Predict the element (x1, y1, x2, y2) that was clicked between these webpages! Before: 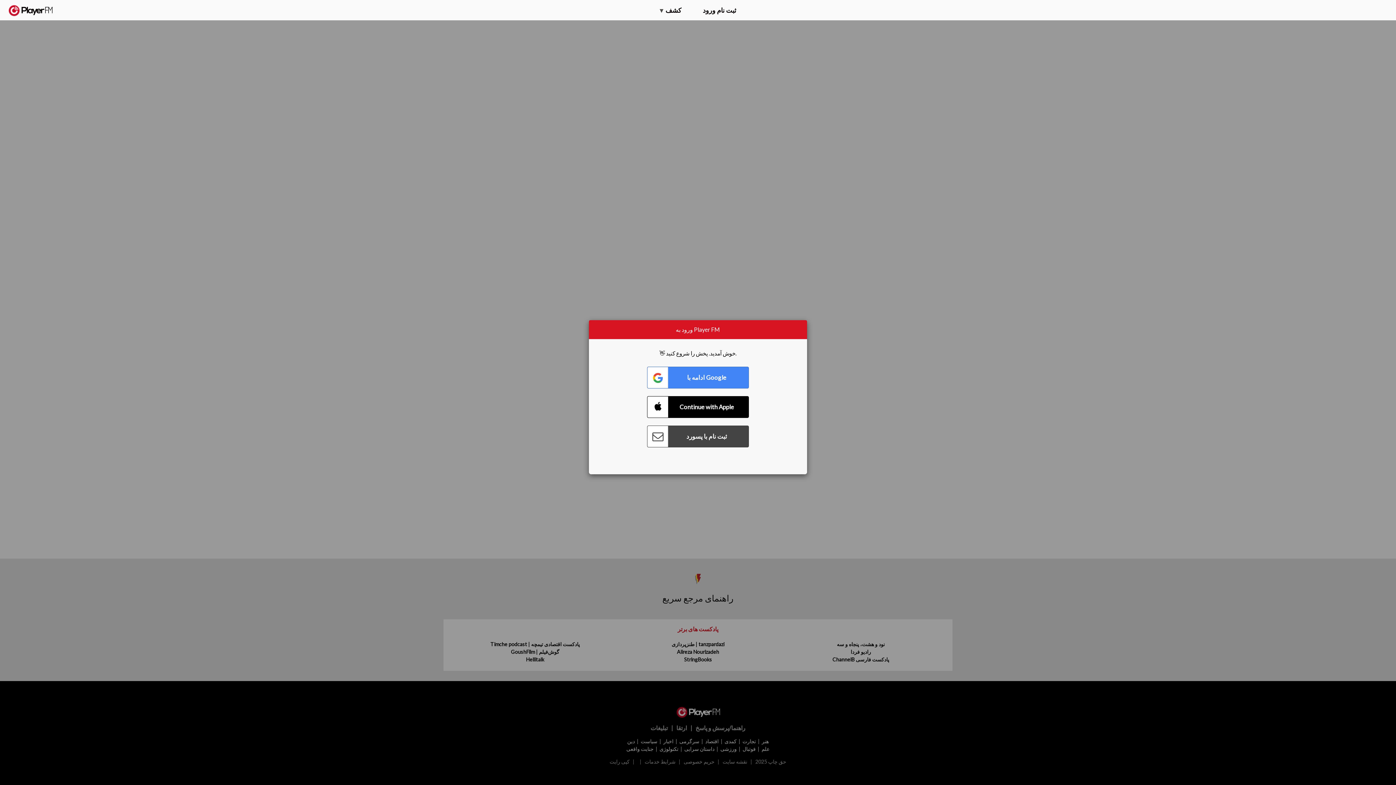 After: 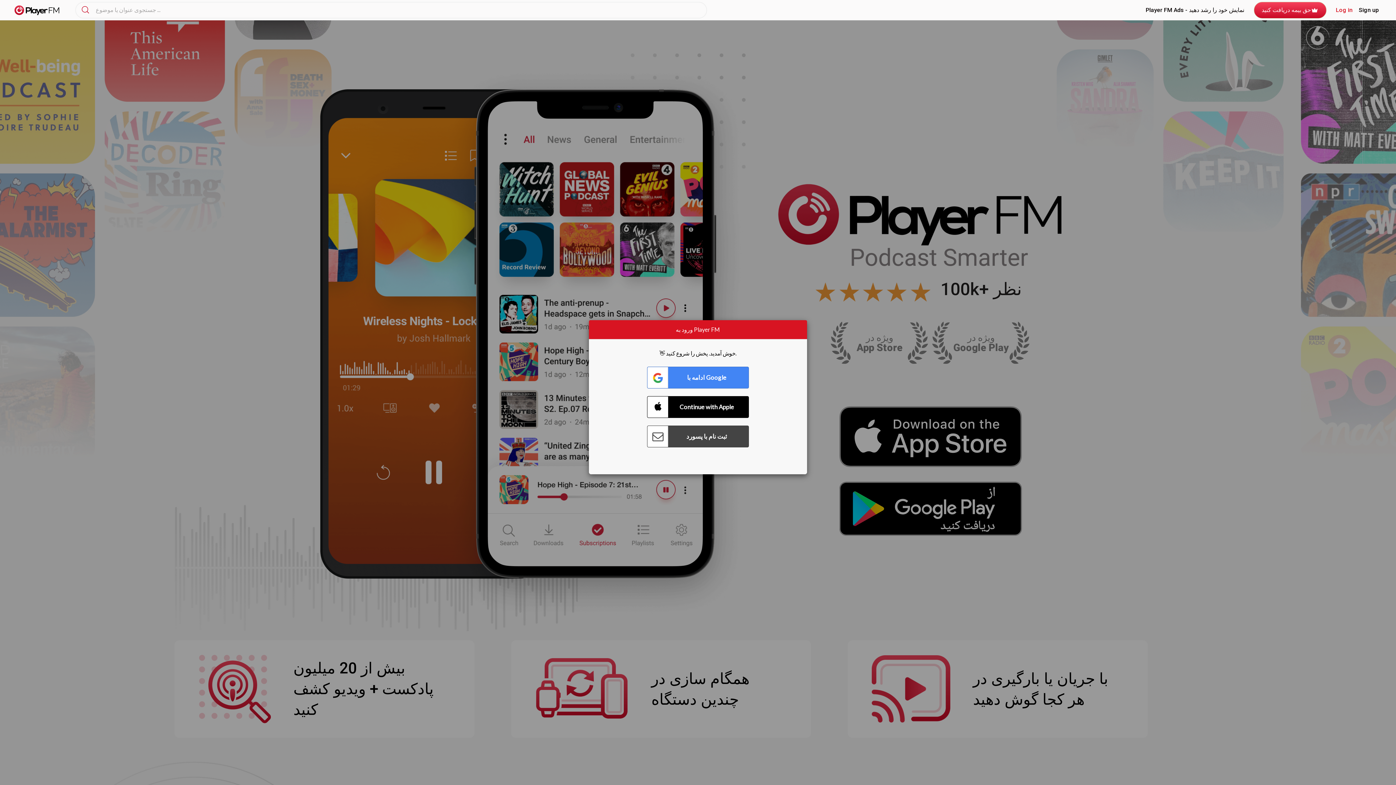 Action: label:   bbox: (8, 5, 52, 15)